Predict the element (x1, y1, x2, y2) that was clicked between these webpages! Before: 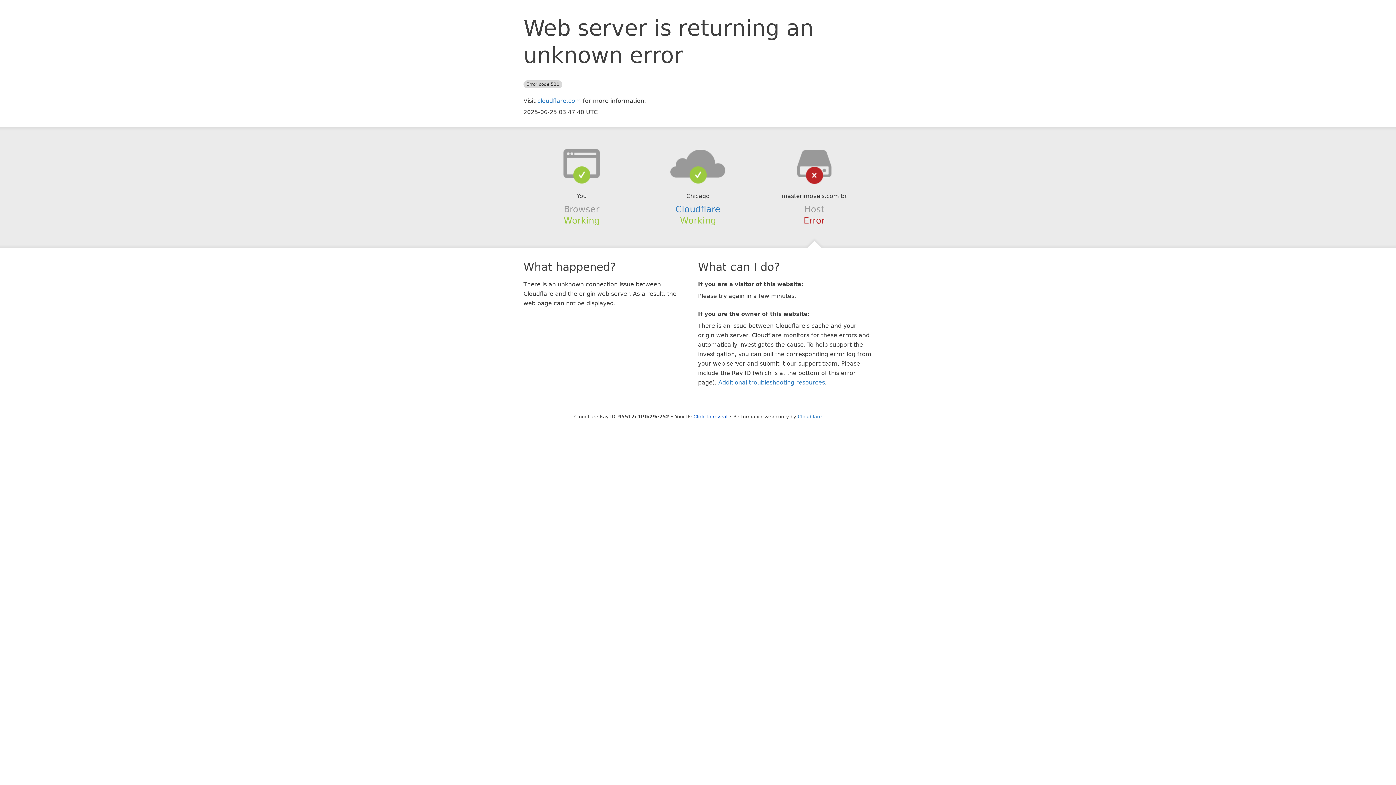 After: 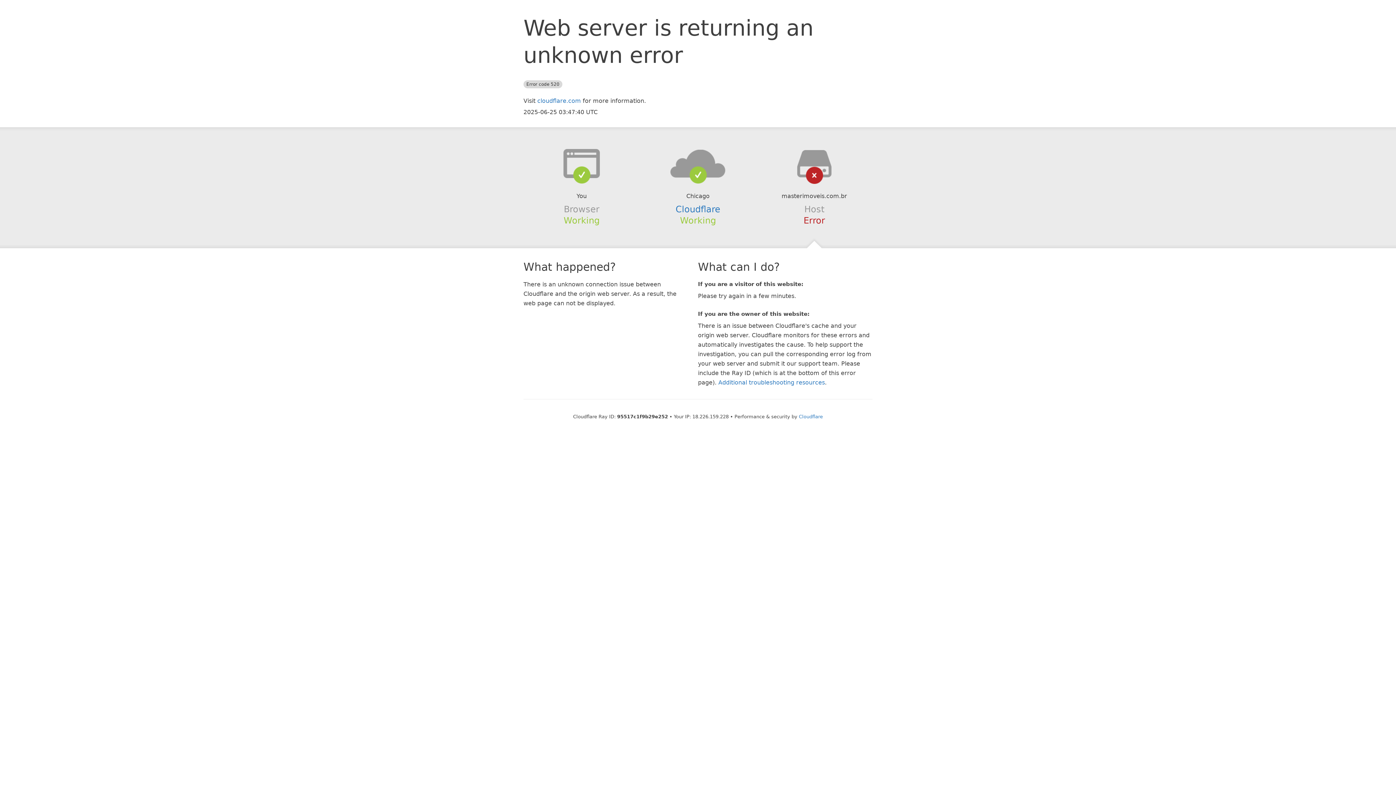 Action: label: Click to reveal bbox: (693, 414, 727, 419)